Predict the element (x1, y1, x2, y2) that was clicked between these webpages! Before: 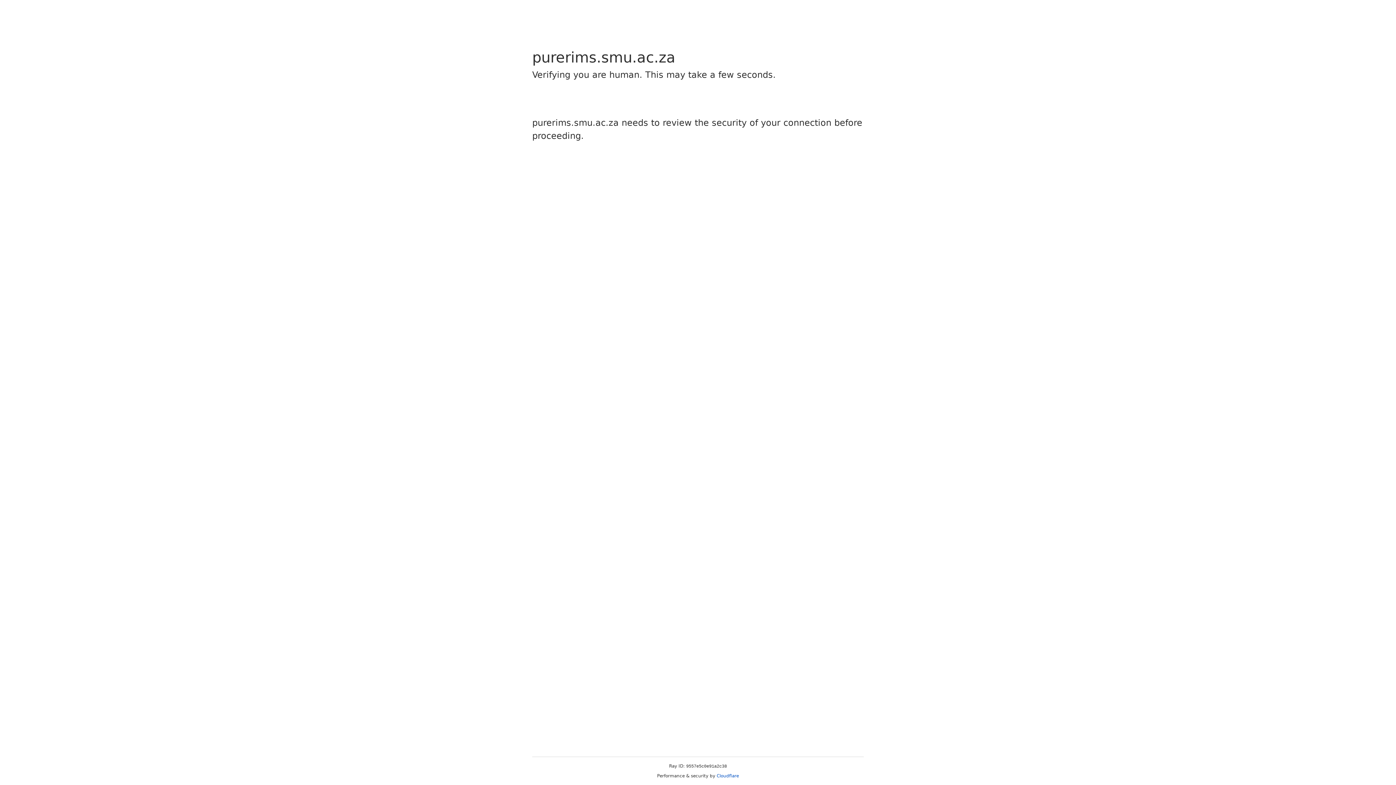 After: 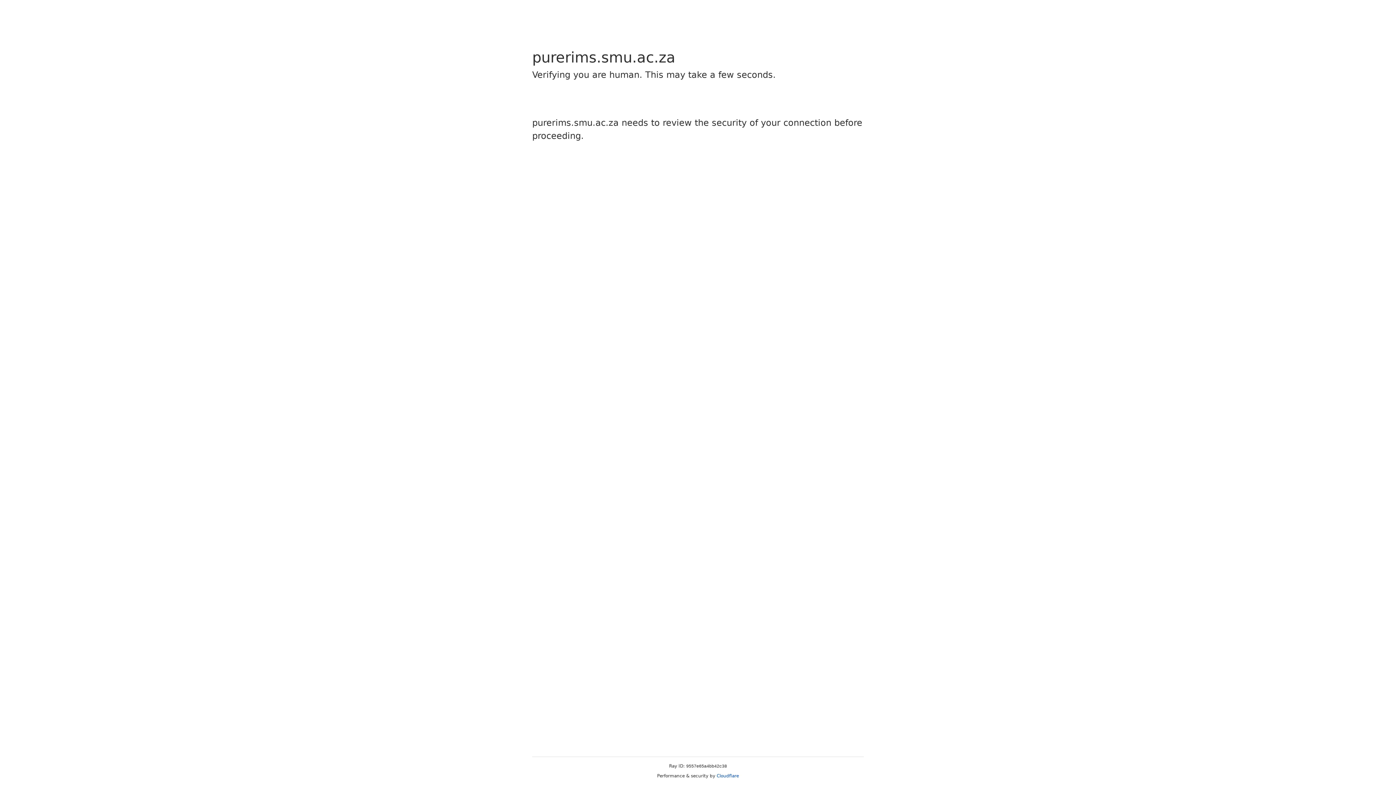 Action: label: Cloudflare bbox: (716, 773, 739, 778)